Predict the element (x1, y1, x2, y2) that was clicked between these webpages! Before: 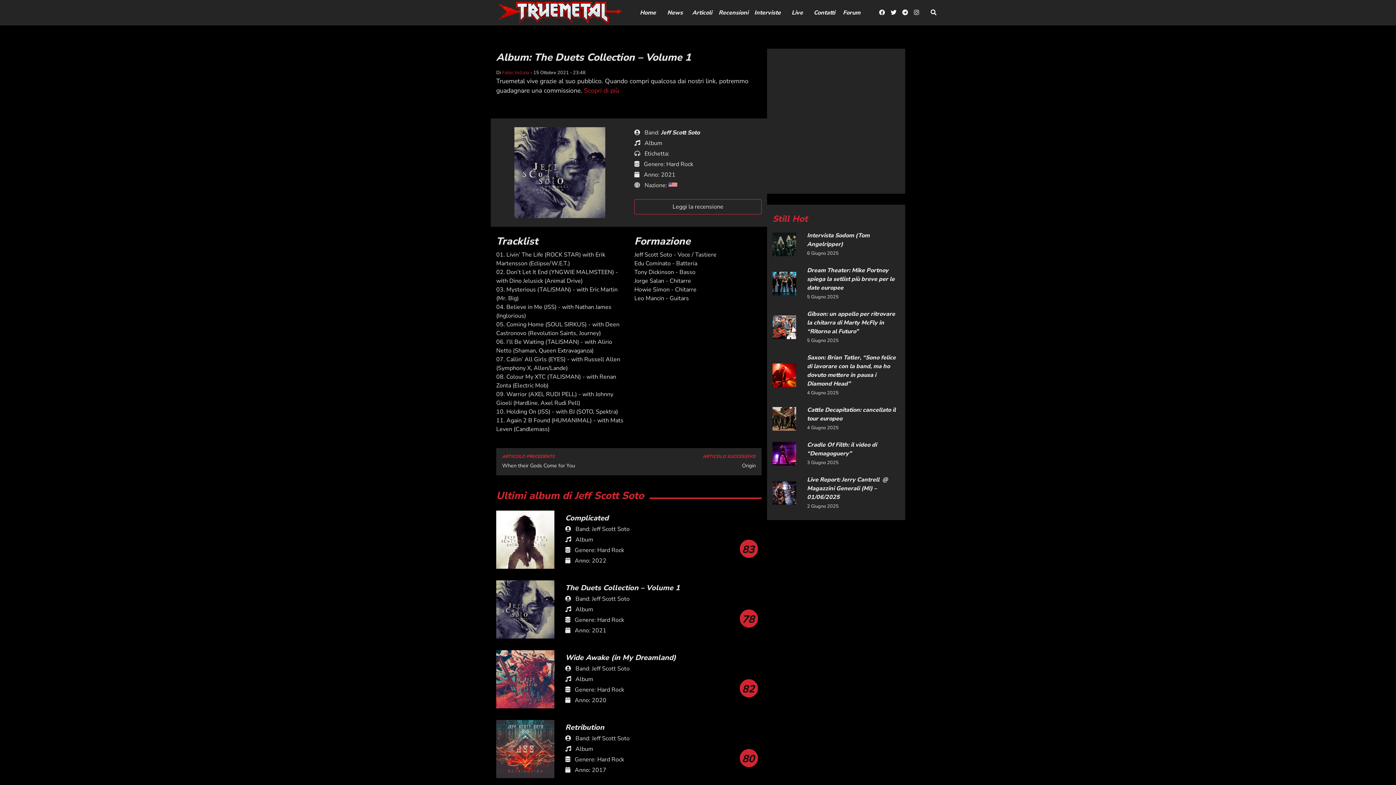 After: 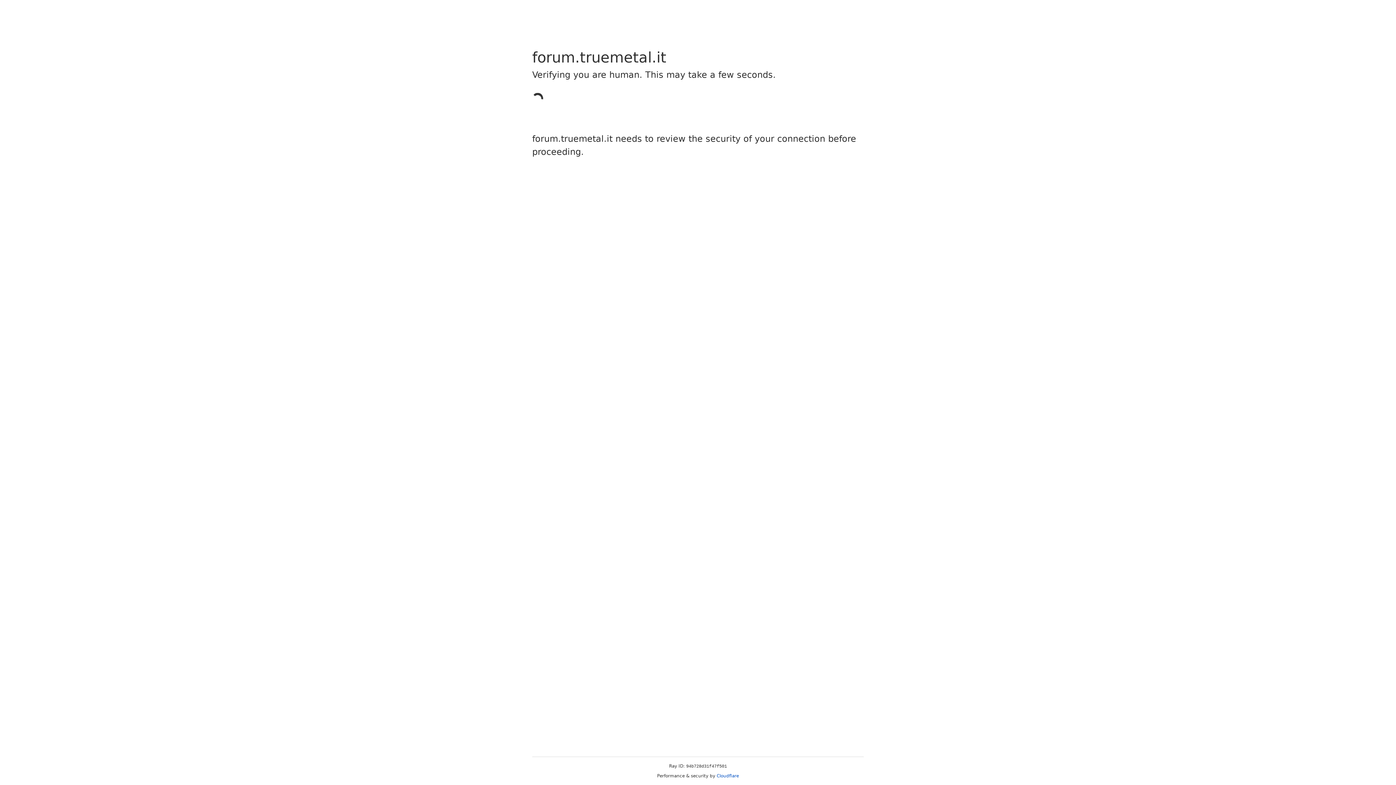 Action: label: Forum bbox: (843, 8, 860, 17)